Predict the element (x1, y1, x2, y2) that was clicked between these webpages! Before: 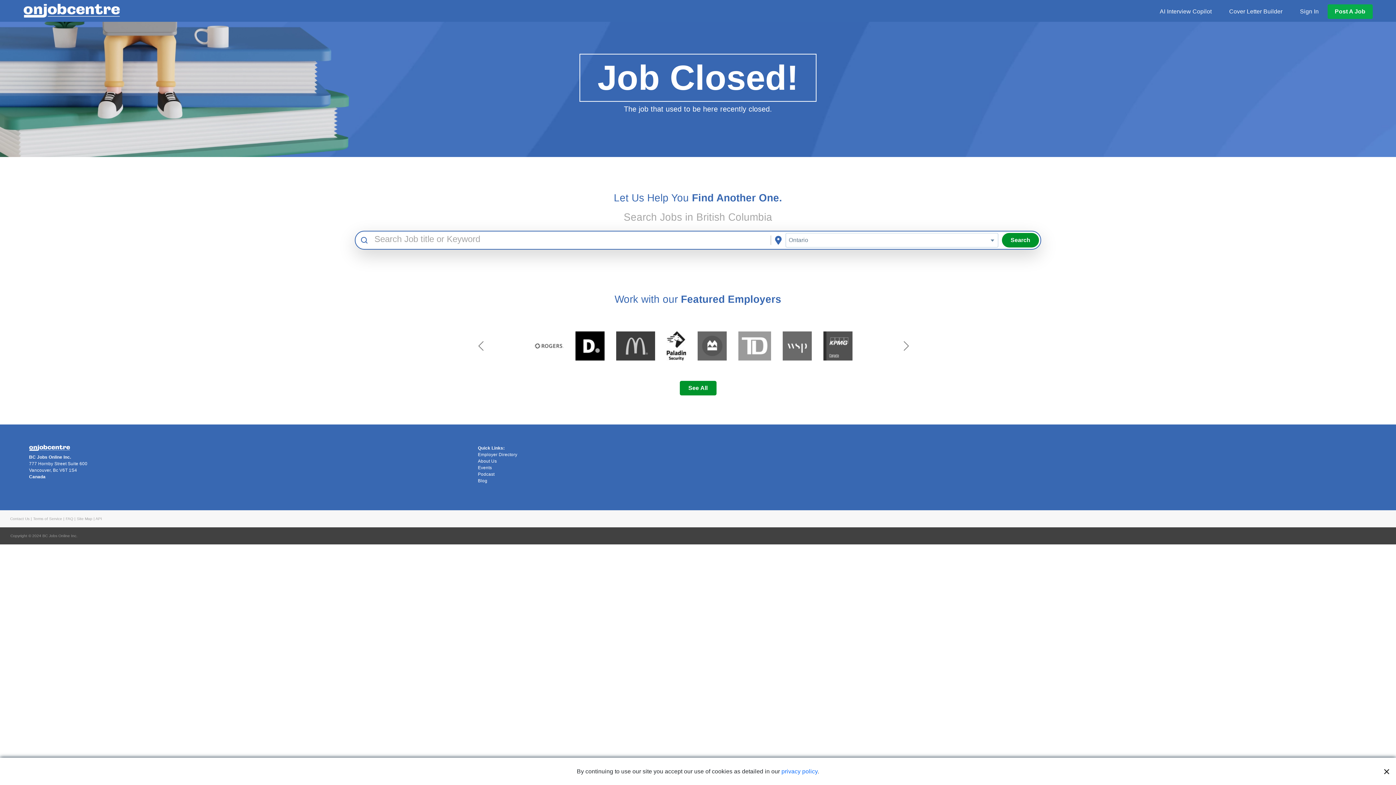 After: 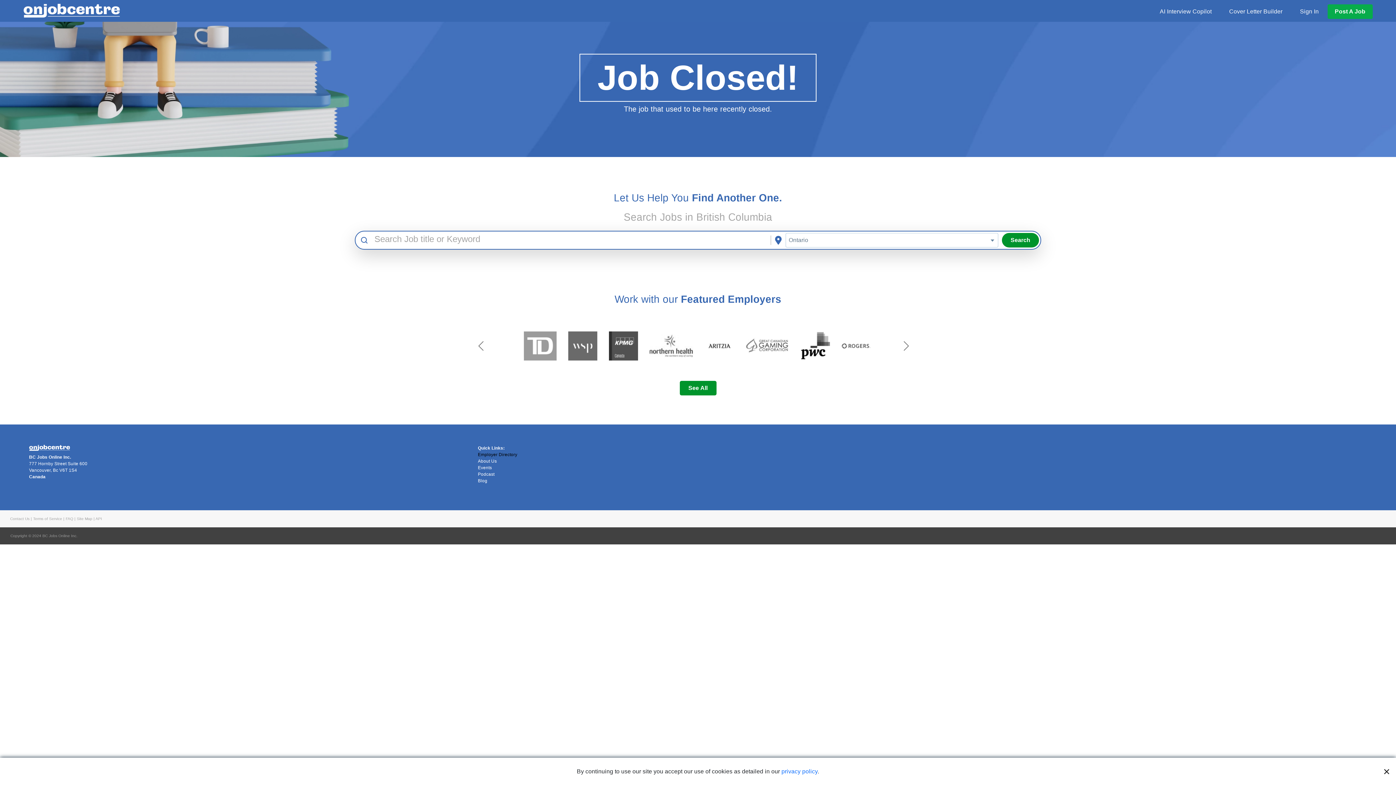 Action: bbox: (478, 451, 918, 458) label: Employer Directory